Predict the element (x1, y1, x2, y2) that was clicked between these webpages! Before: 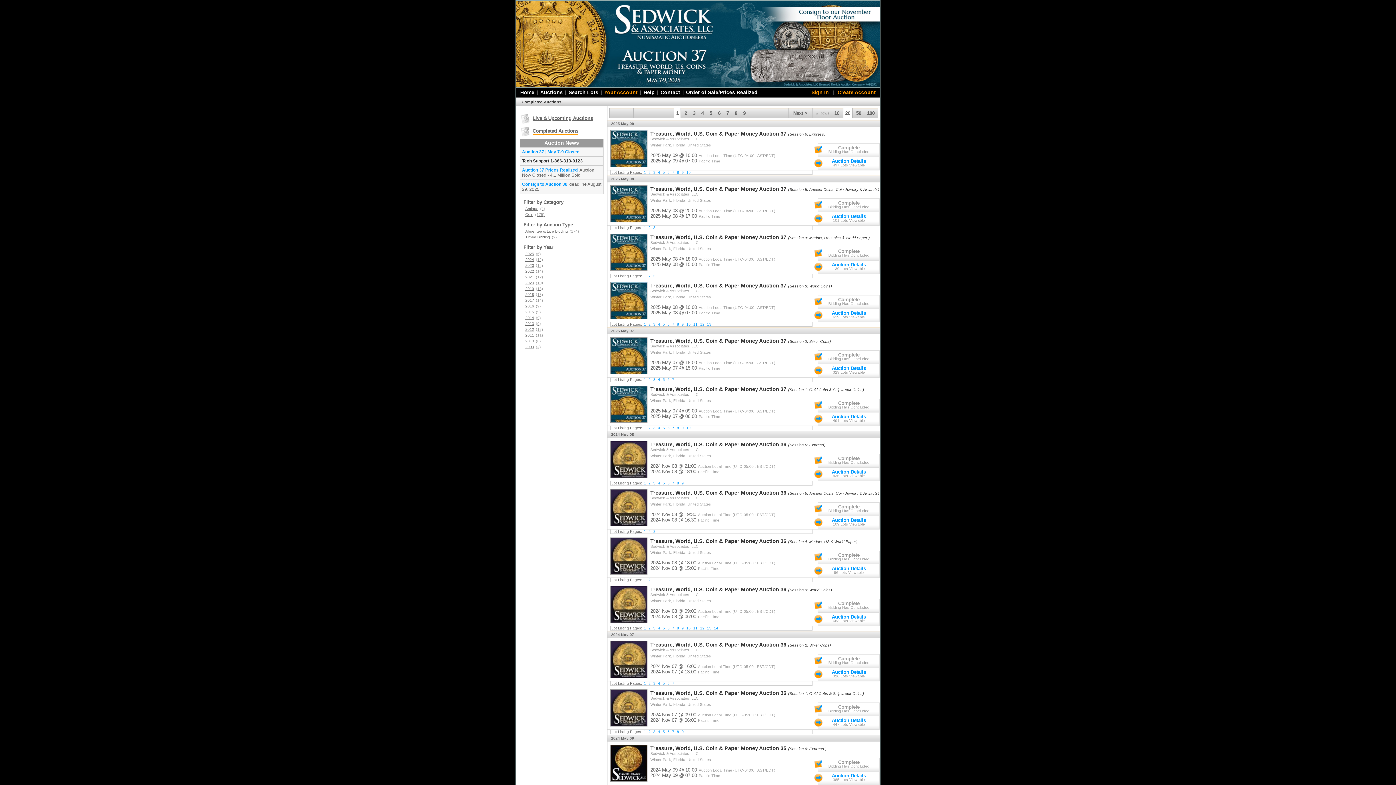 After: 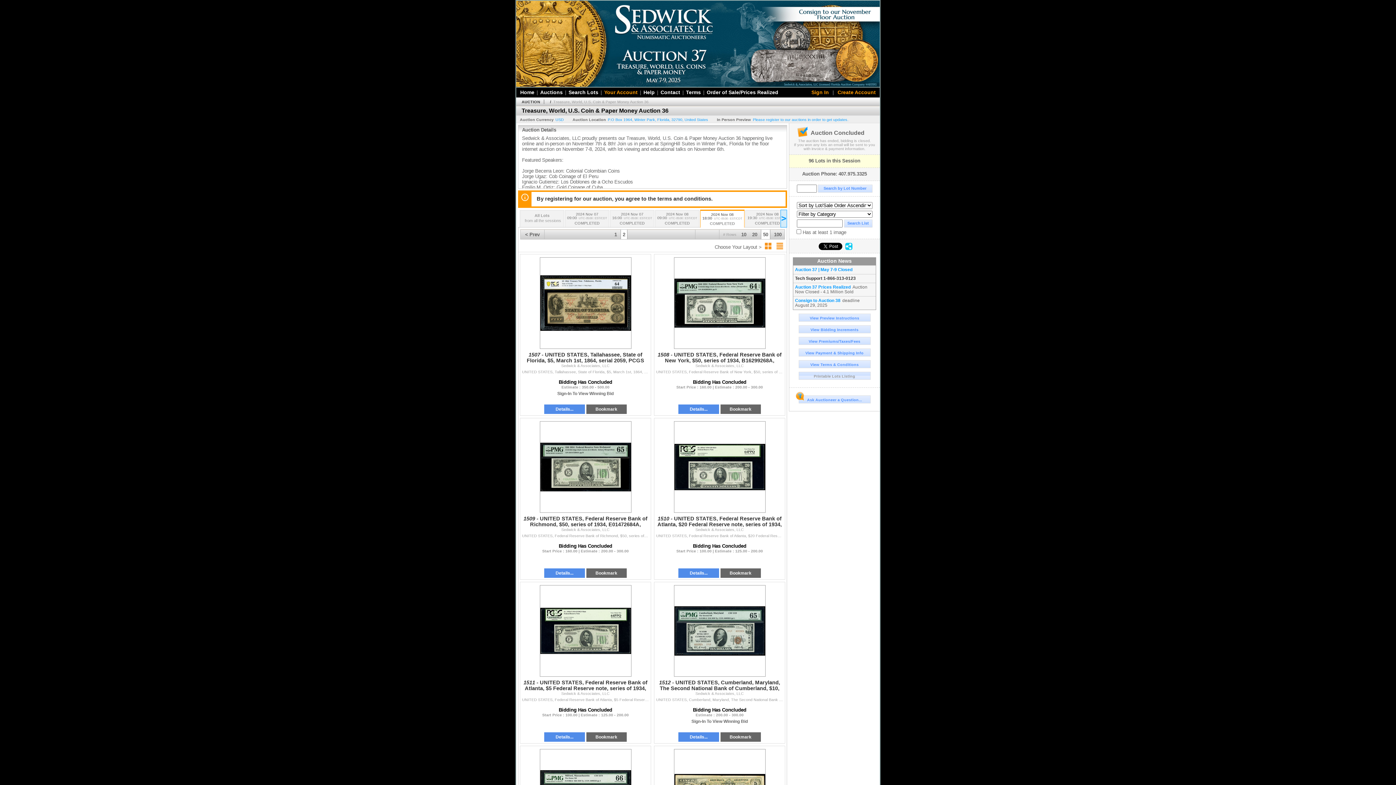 Action: label: 2 bbox: (648, 578, 651, 582)